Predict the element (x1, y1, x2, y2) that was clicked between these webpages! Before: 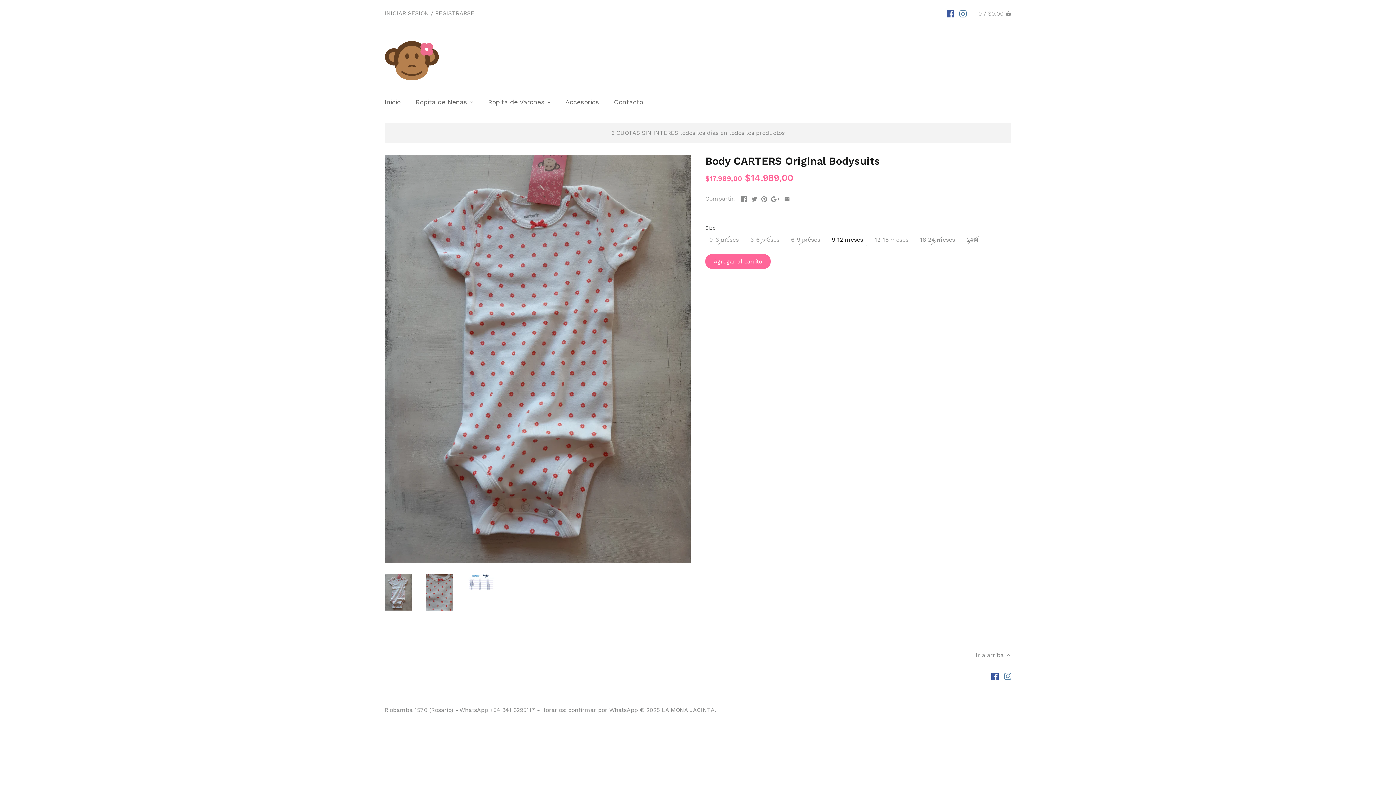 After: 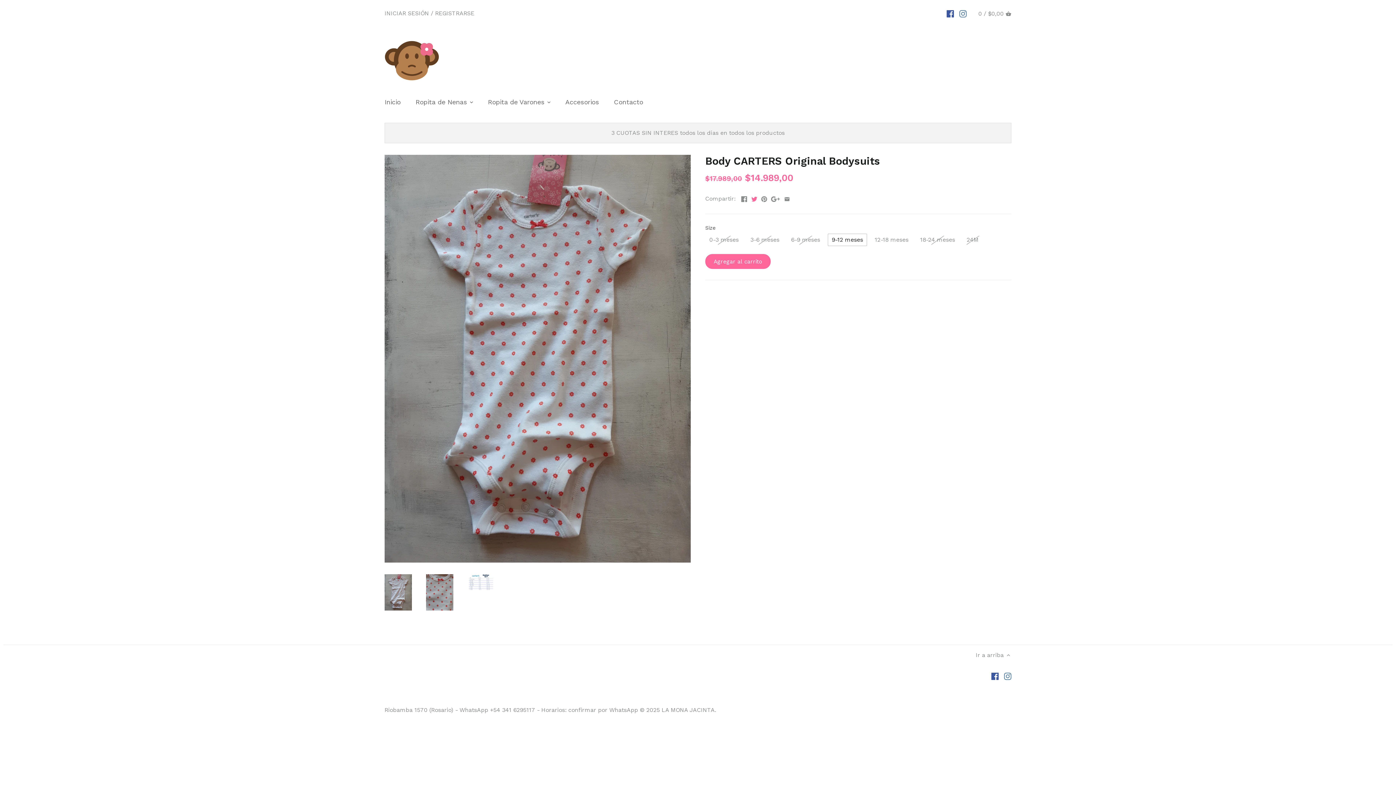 Action: bbox: (751, 194, 757, 201)